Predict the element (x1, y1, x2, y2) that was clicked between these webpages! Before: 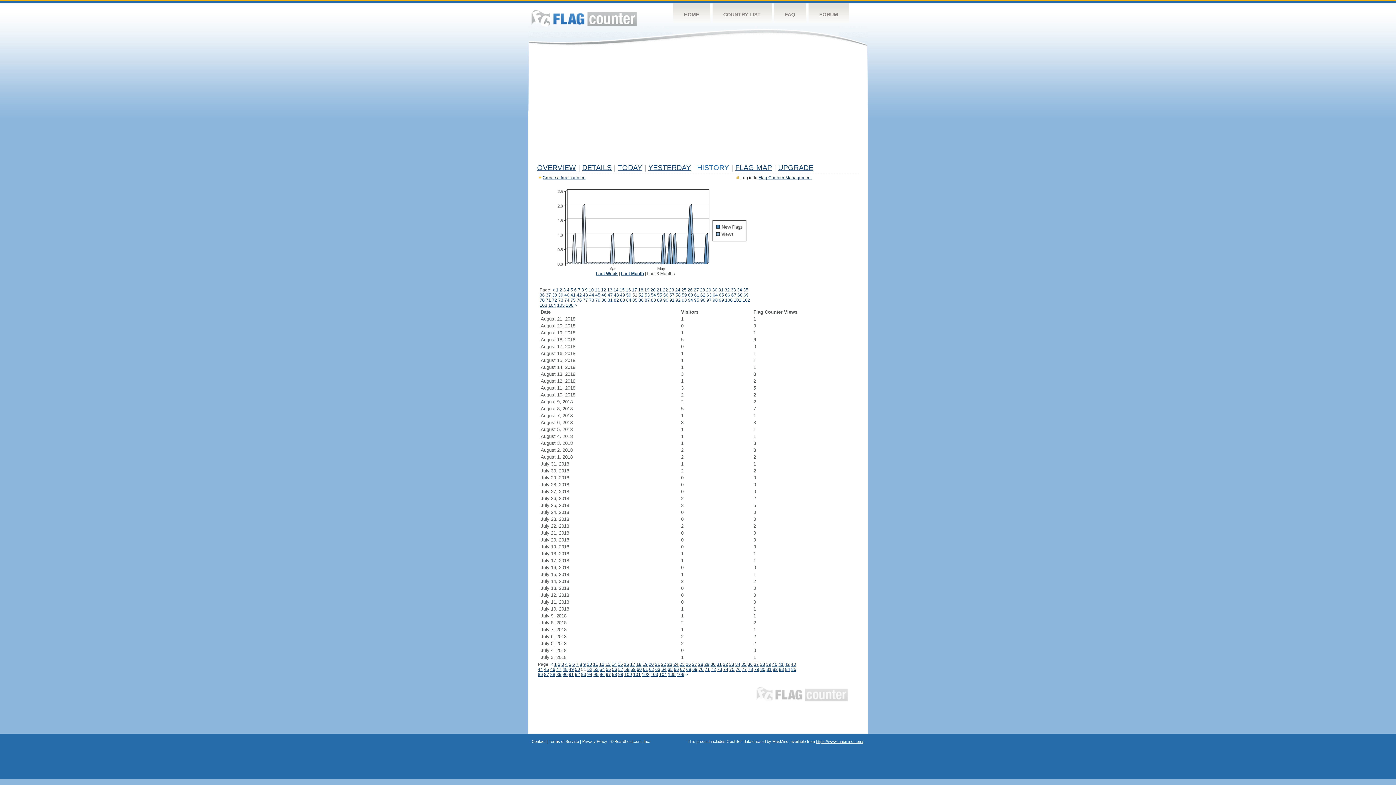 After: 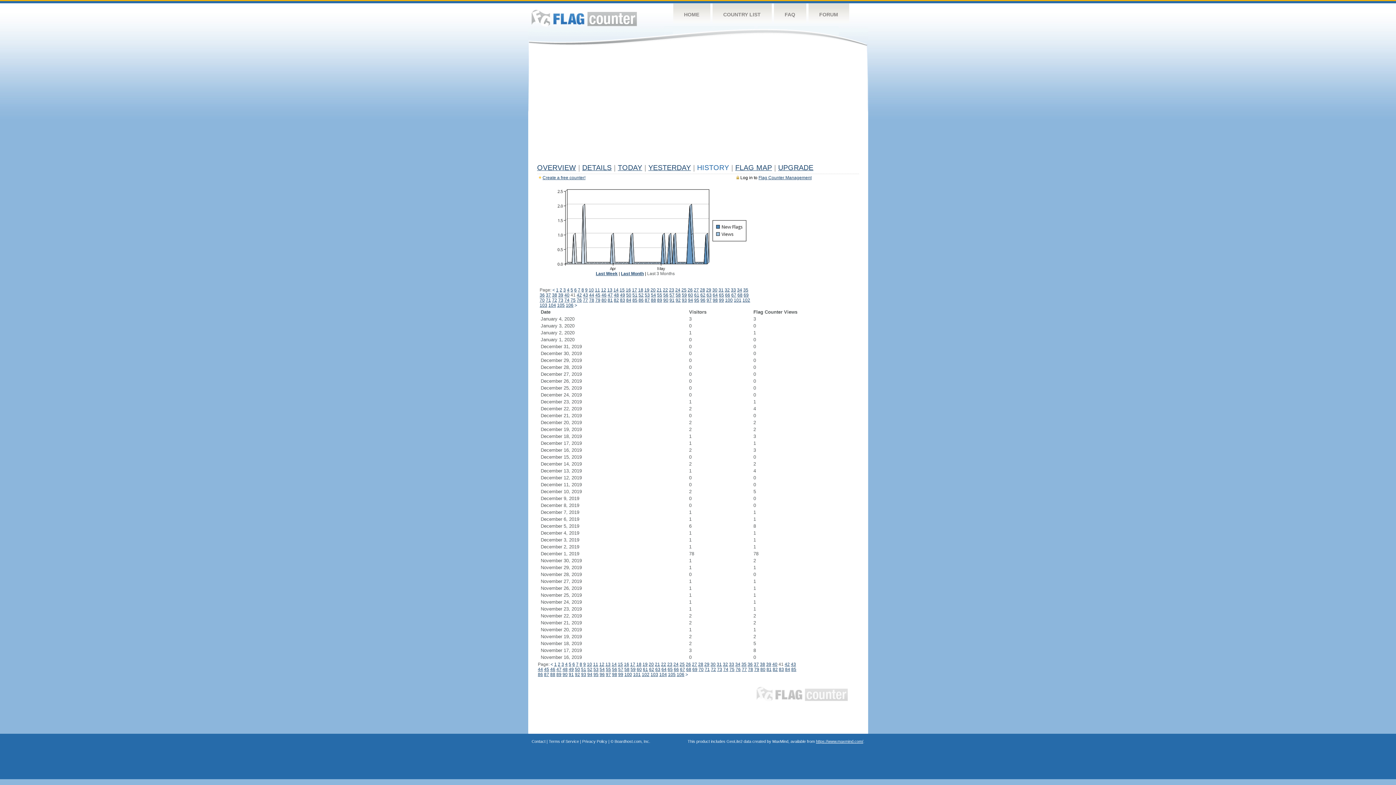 Action: bbox: (570, 292, 575, 297) label: 41